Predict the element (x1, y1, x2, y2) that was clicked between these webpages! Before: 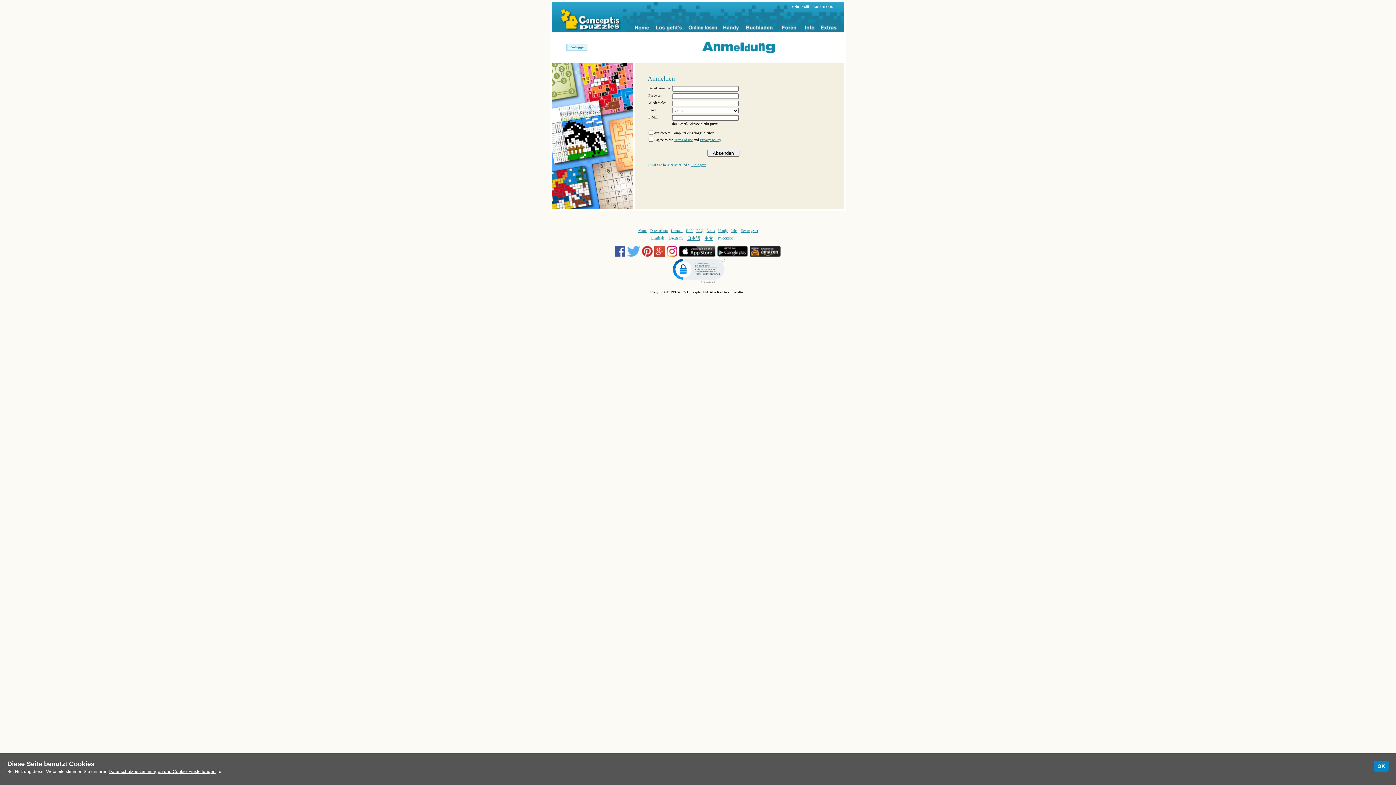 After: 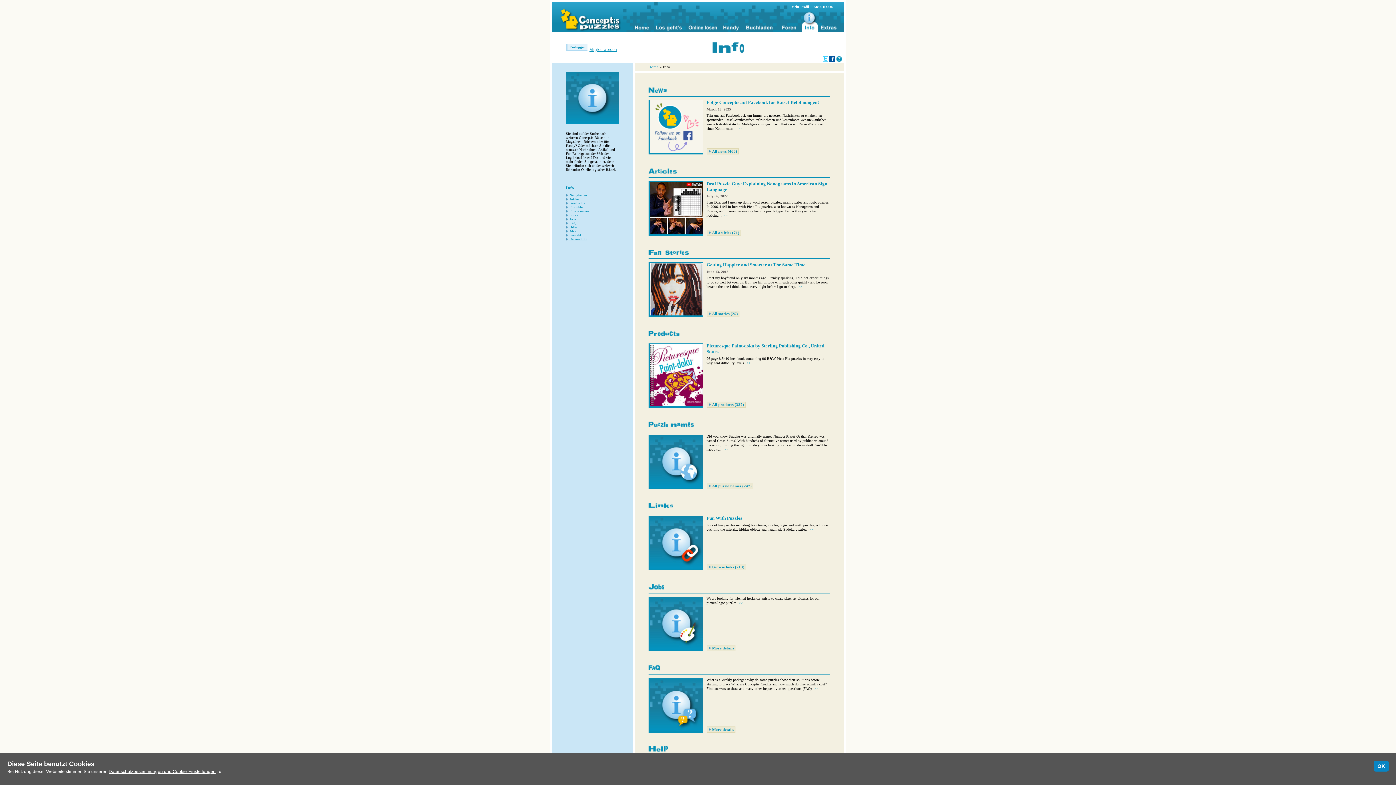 Action: bbox: (802, 1, 817, 32)